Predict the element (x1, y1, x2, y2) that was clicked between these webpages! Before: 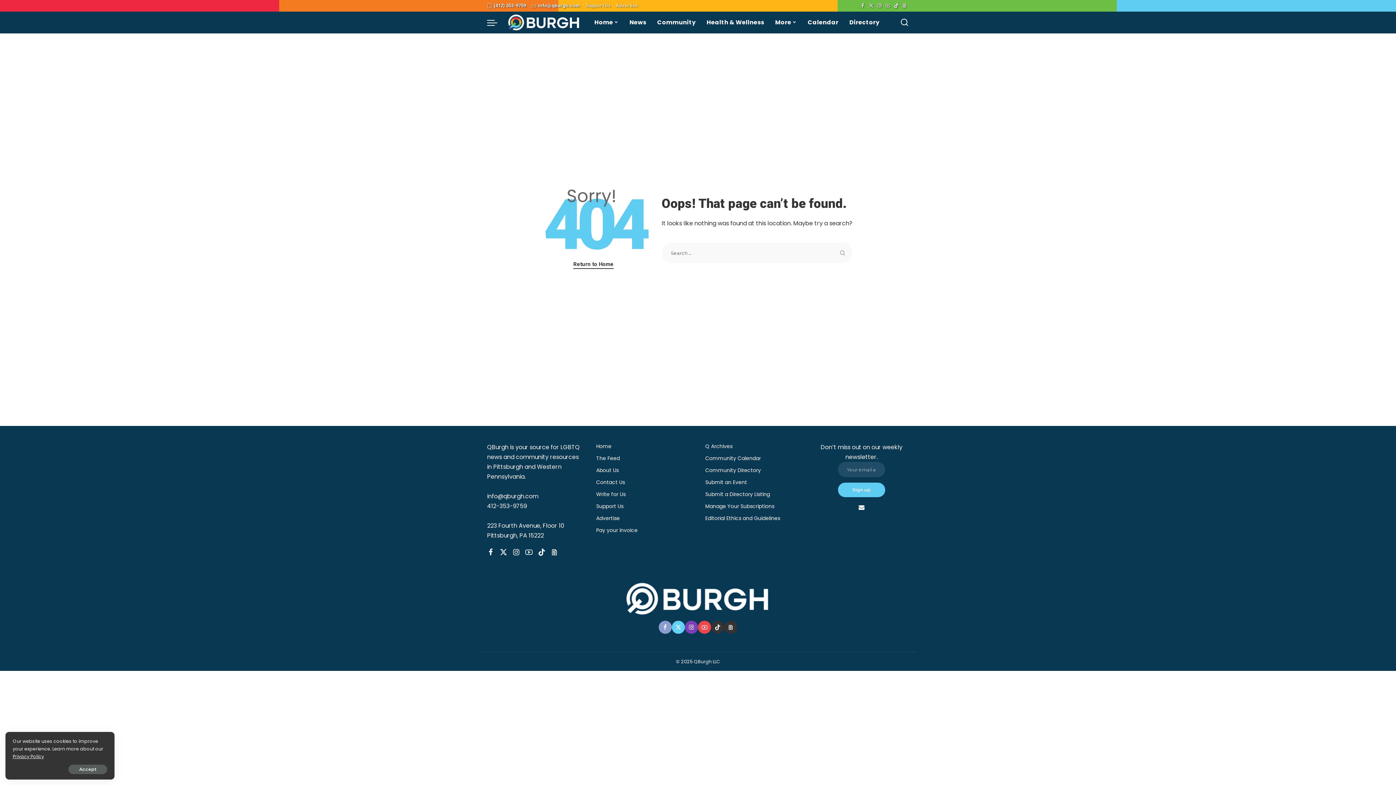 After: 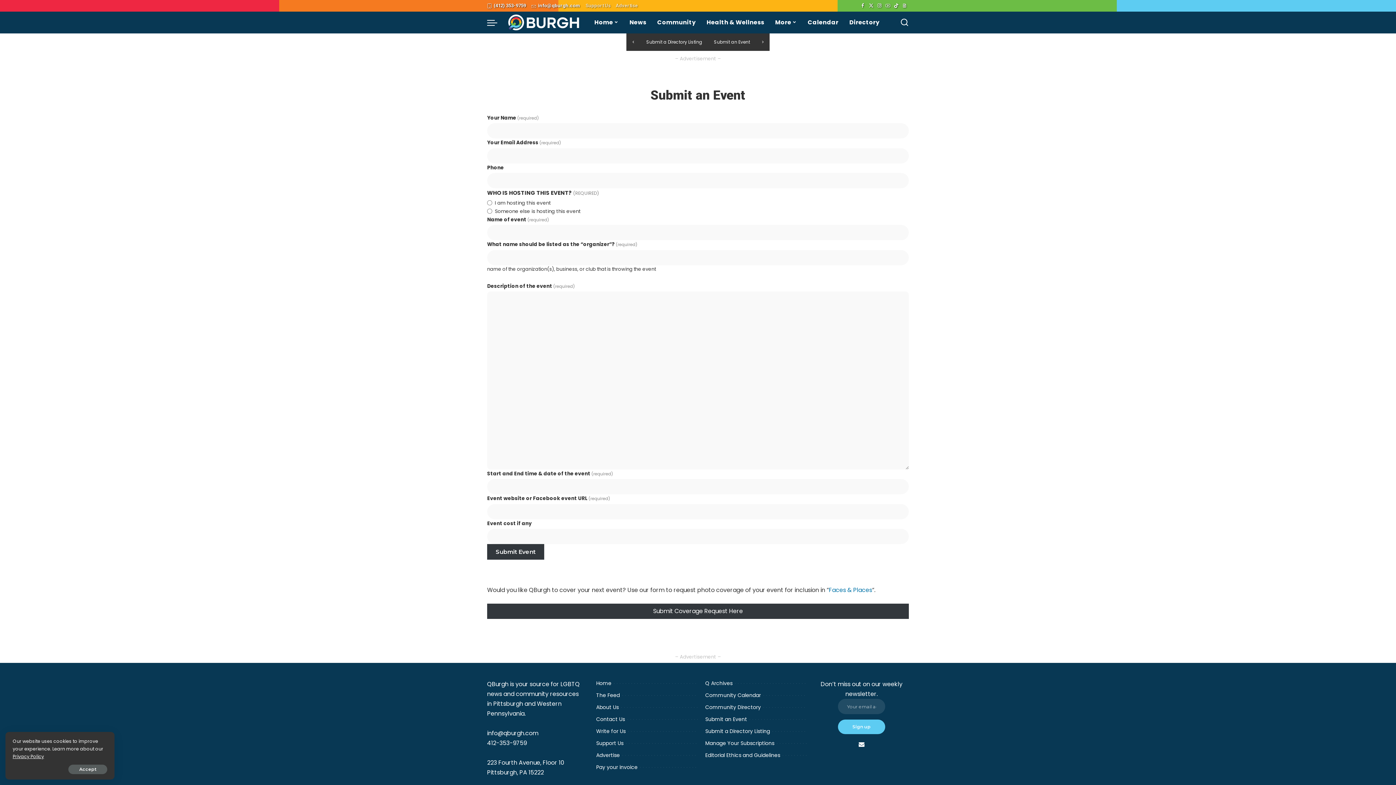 Action: label: Submit an Event bbox: (705, 478, 747, 486)